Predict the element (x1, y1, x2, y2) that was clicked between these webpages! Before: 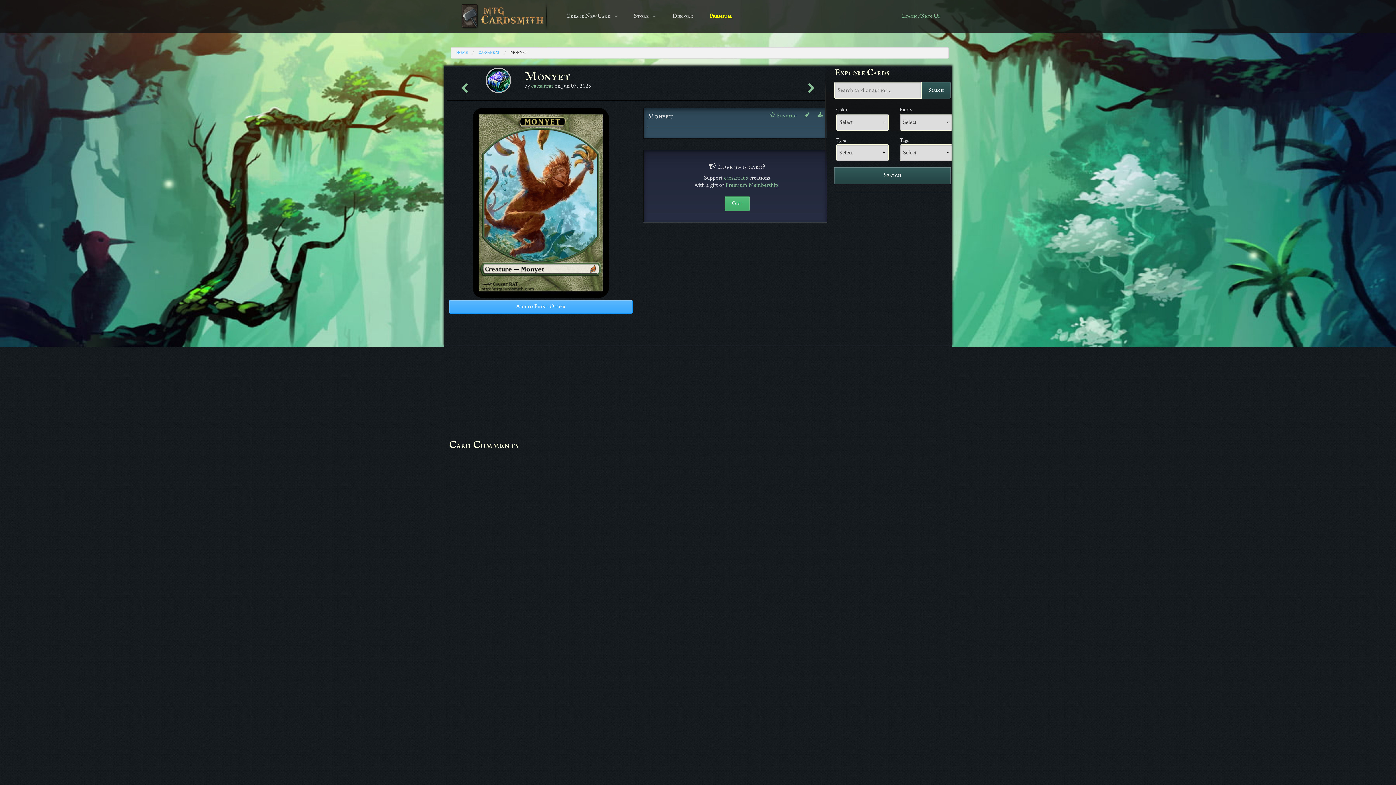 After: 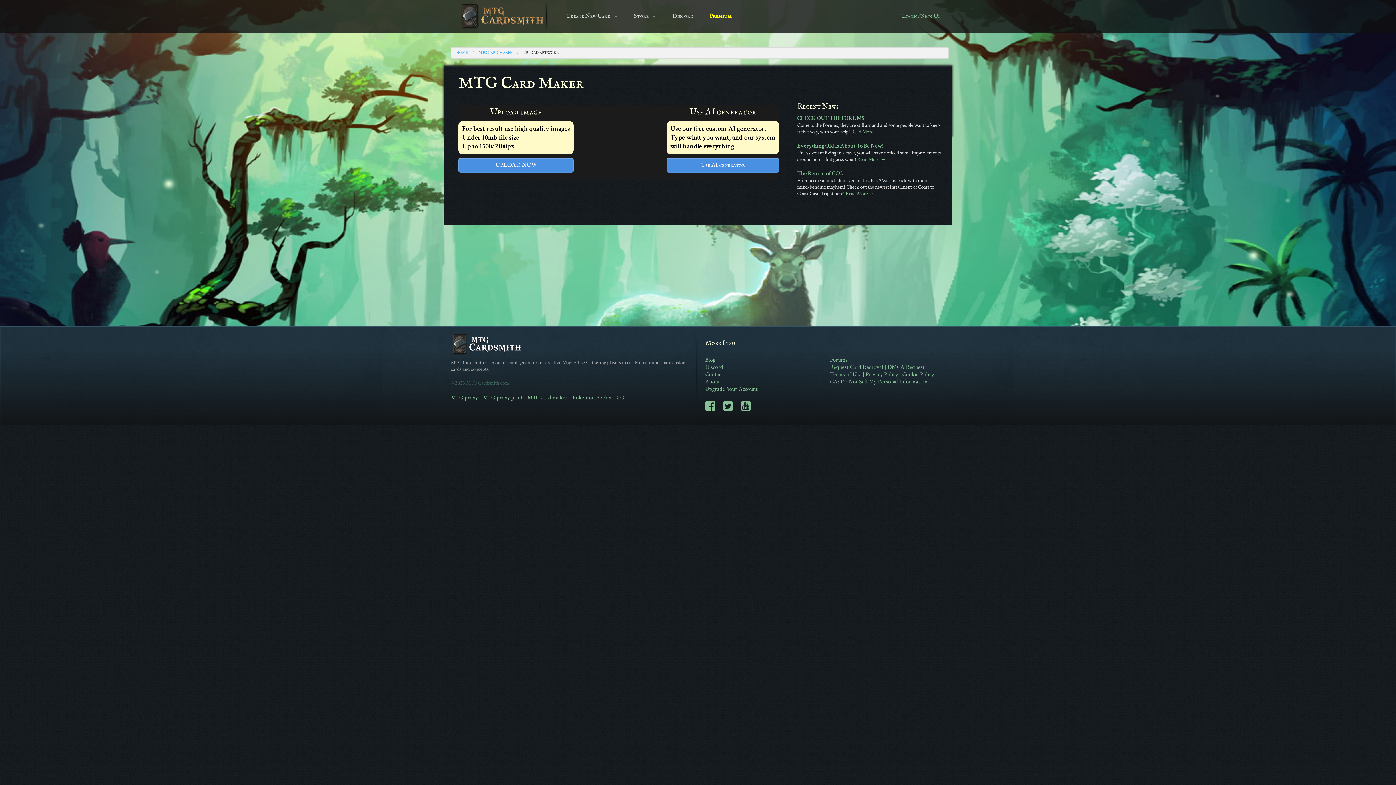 Action: label: Create New Card bbox: (558, 0, 625, 32)